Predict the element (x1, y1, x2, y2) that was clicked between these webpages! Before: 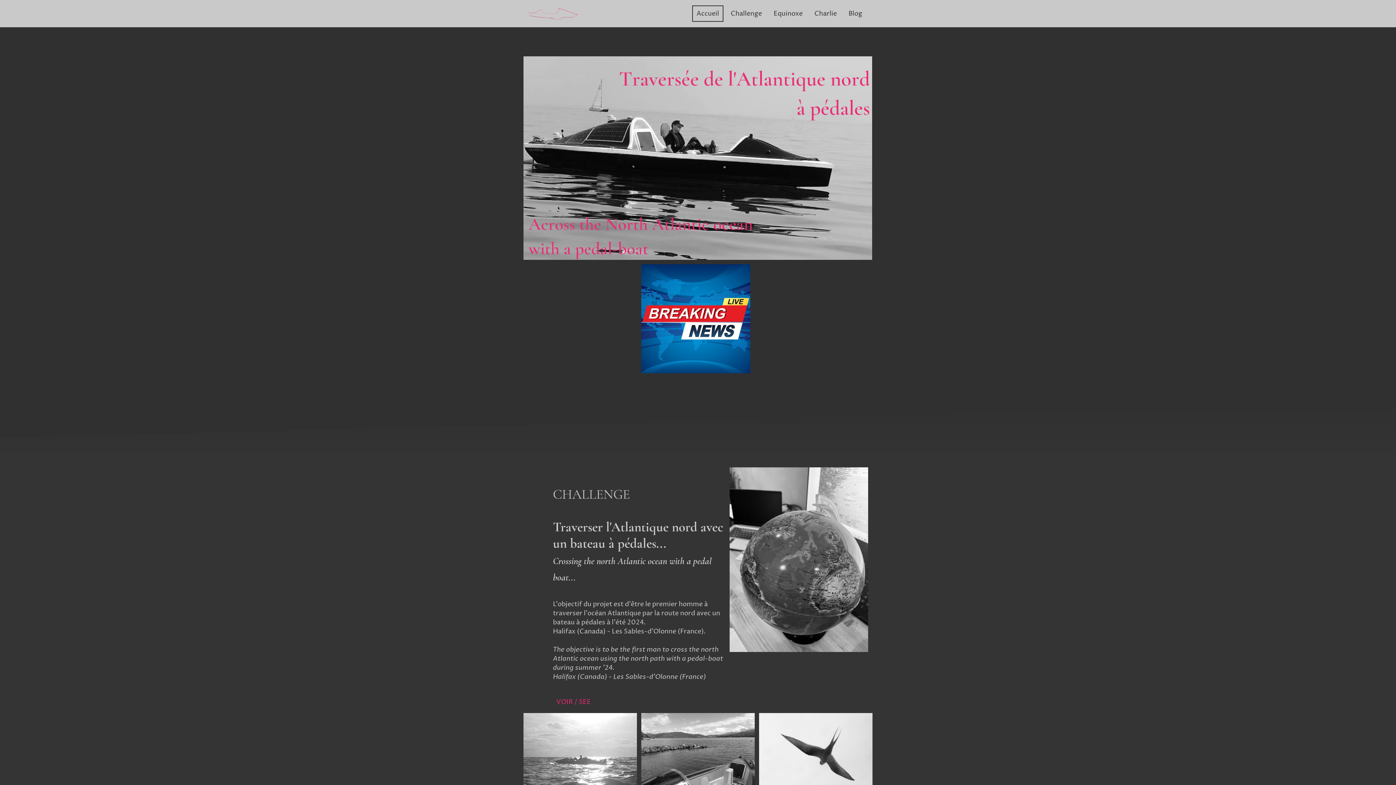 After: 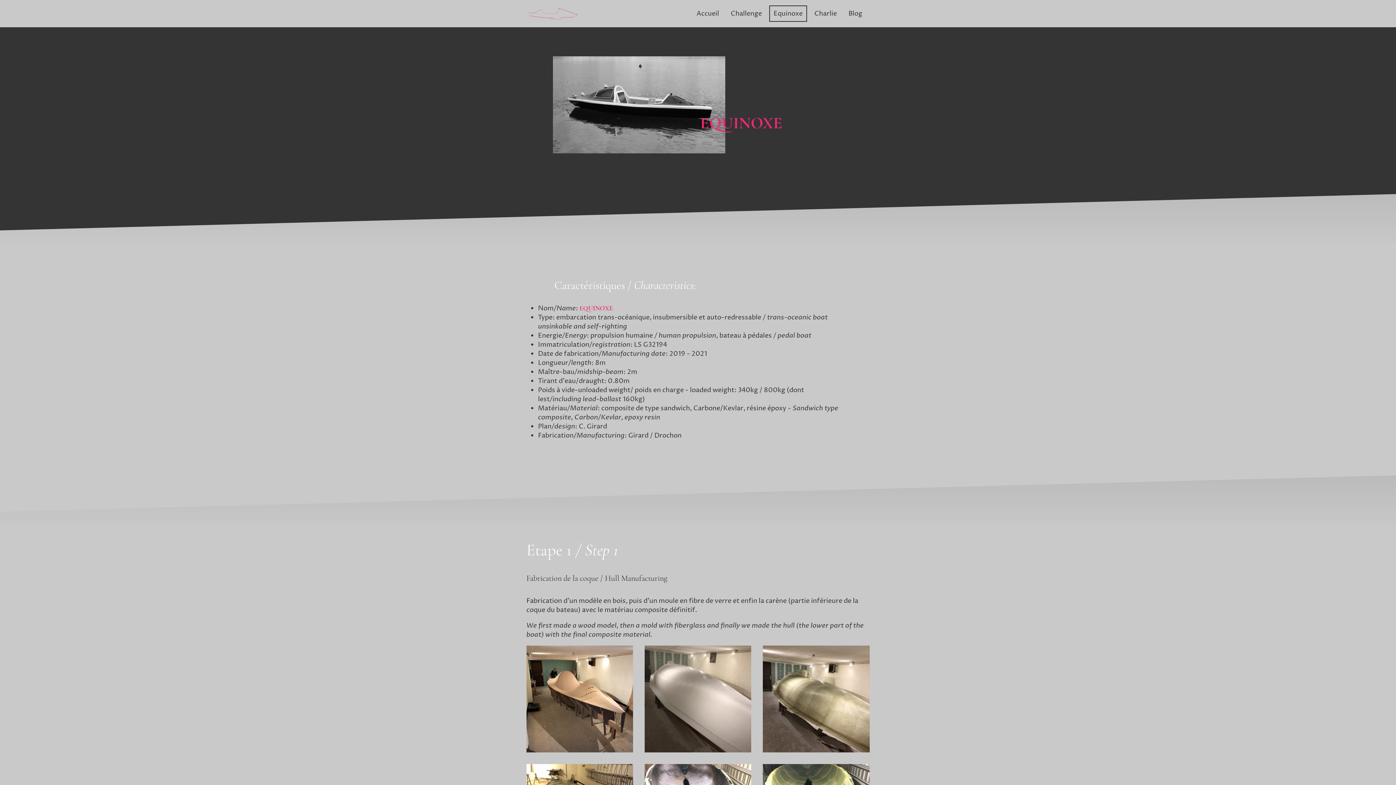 Action: label: Equinoxe bbox: (770, 6, 806, 21)